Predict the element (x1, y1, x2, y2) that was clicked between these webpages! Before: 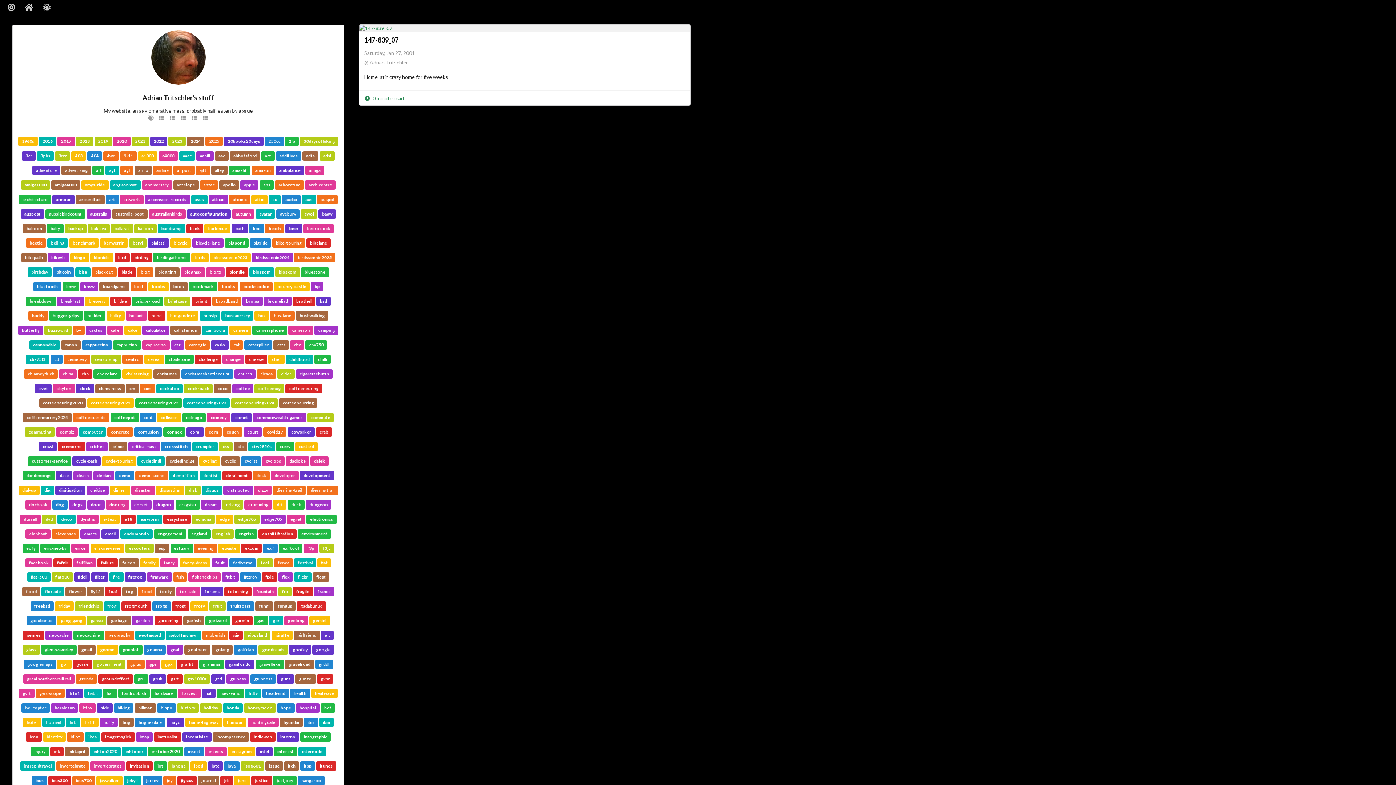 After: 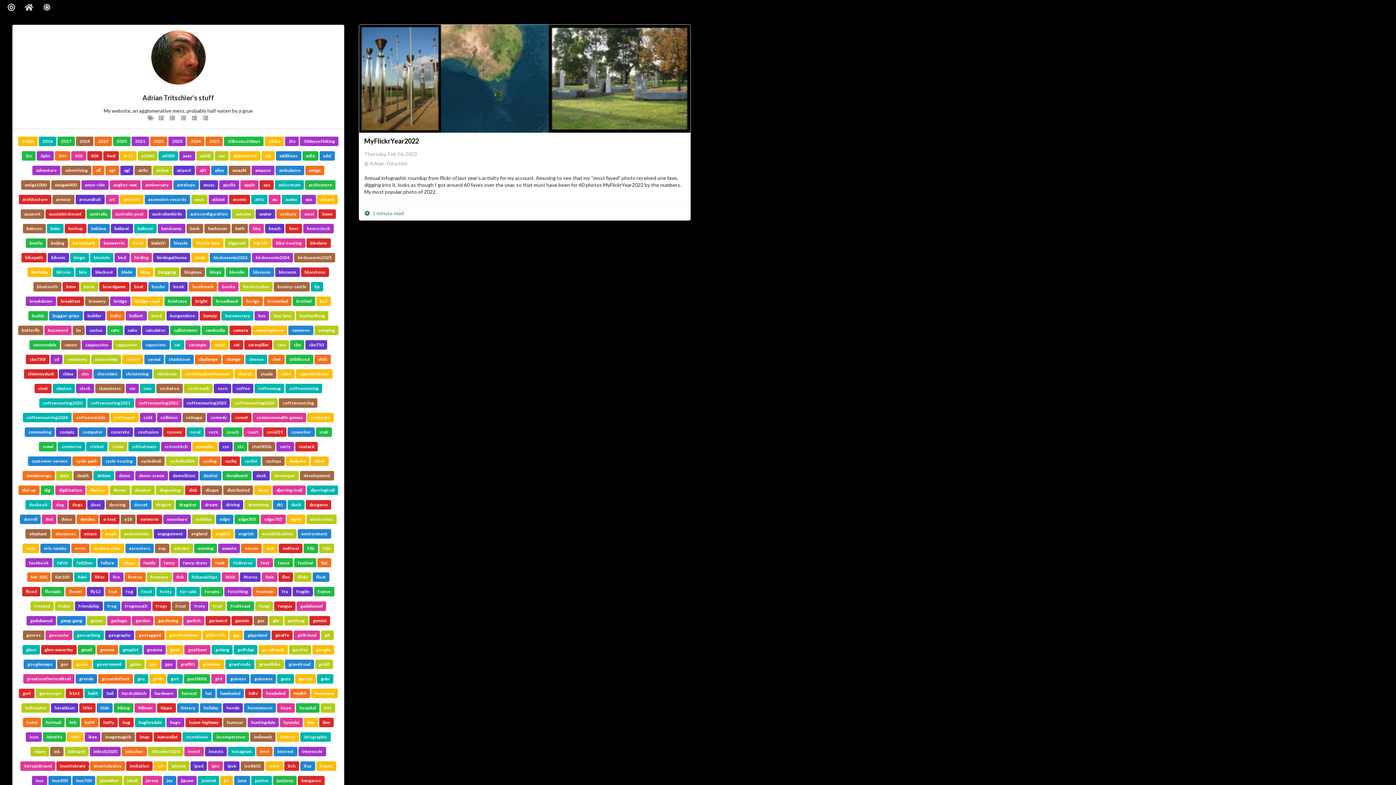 Action: label: infographic bbox: (300, 732, 330, 742)